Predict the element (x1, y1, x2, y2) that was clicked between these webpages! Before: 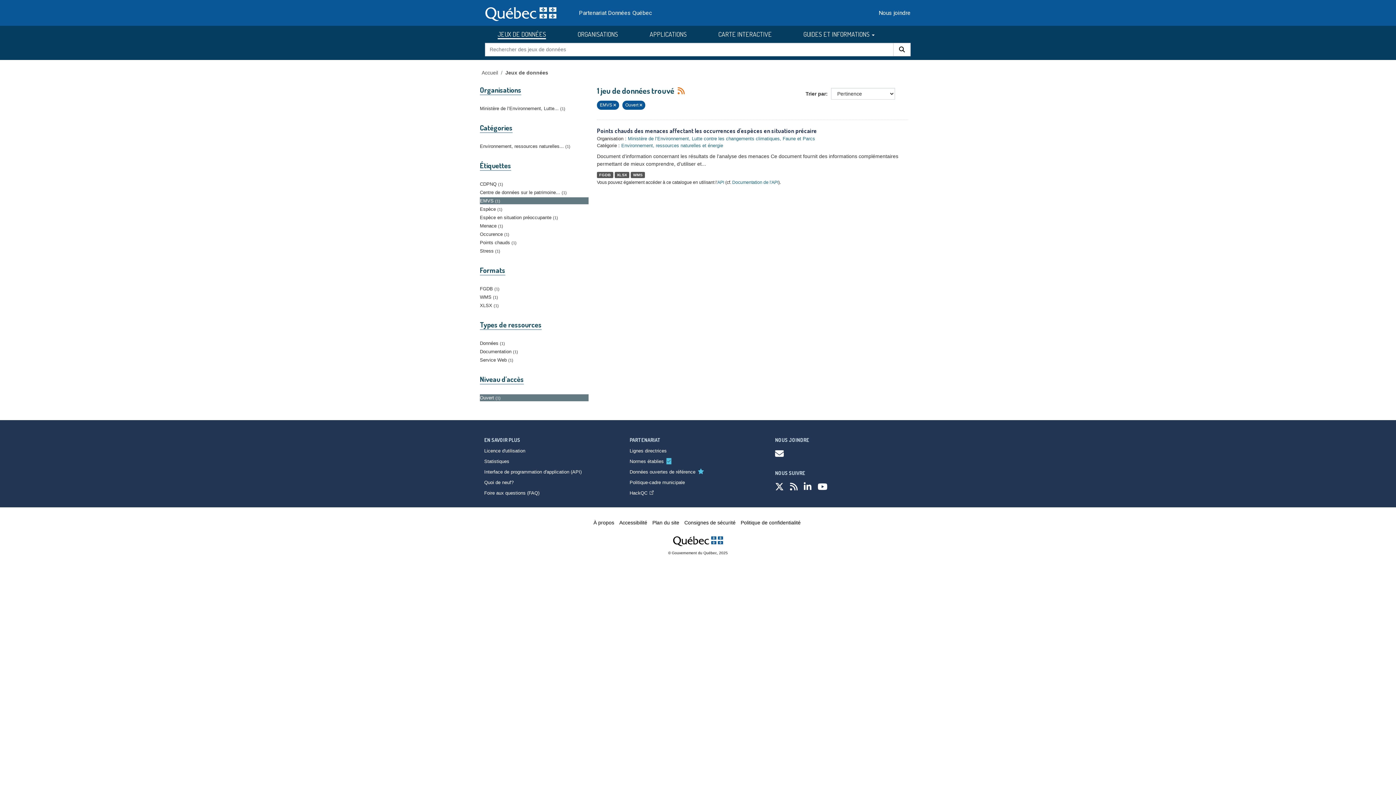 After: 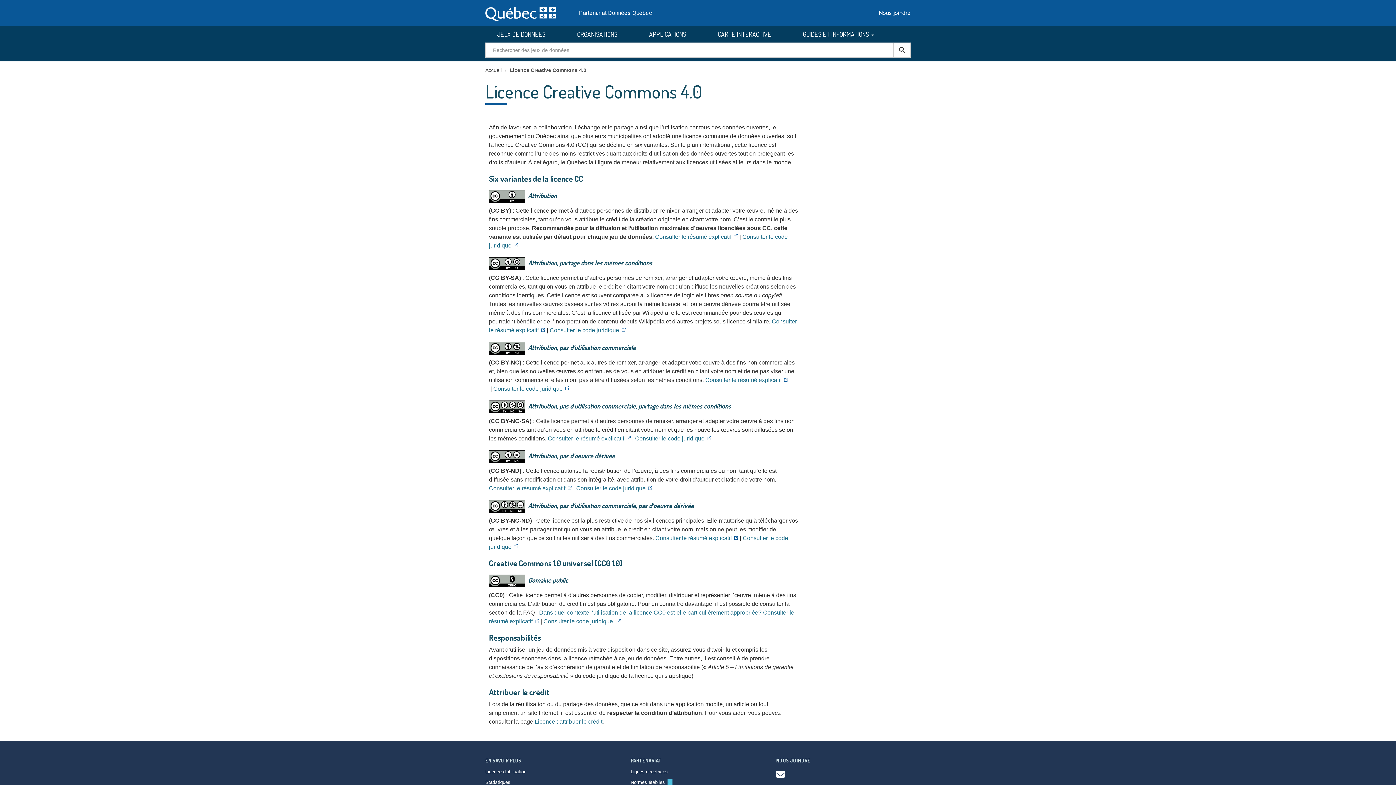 Action: label: Licence d'utilisation bbox: (484, 448, 525, 453)